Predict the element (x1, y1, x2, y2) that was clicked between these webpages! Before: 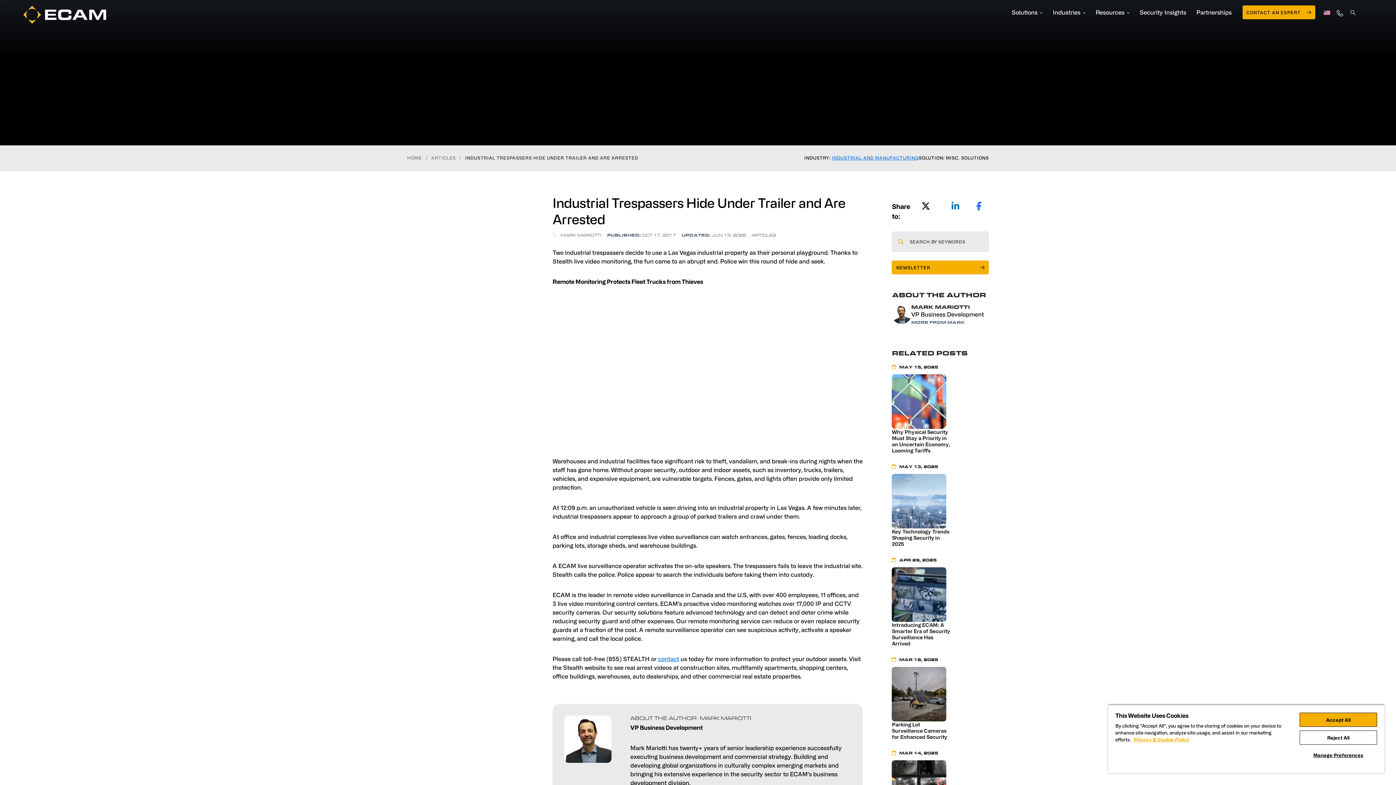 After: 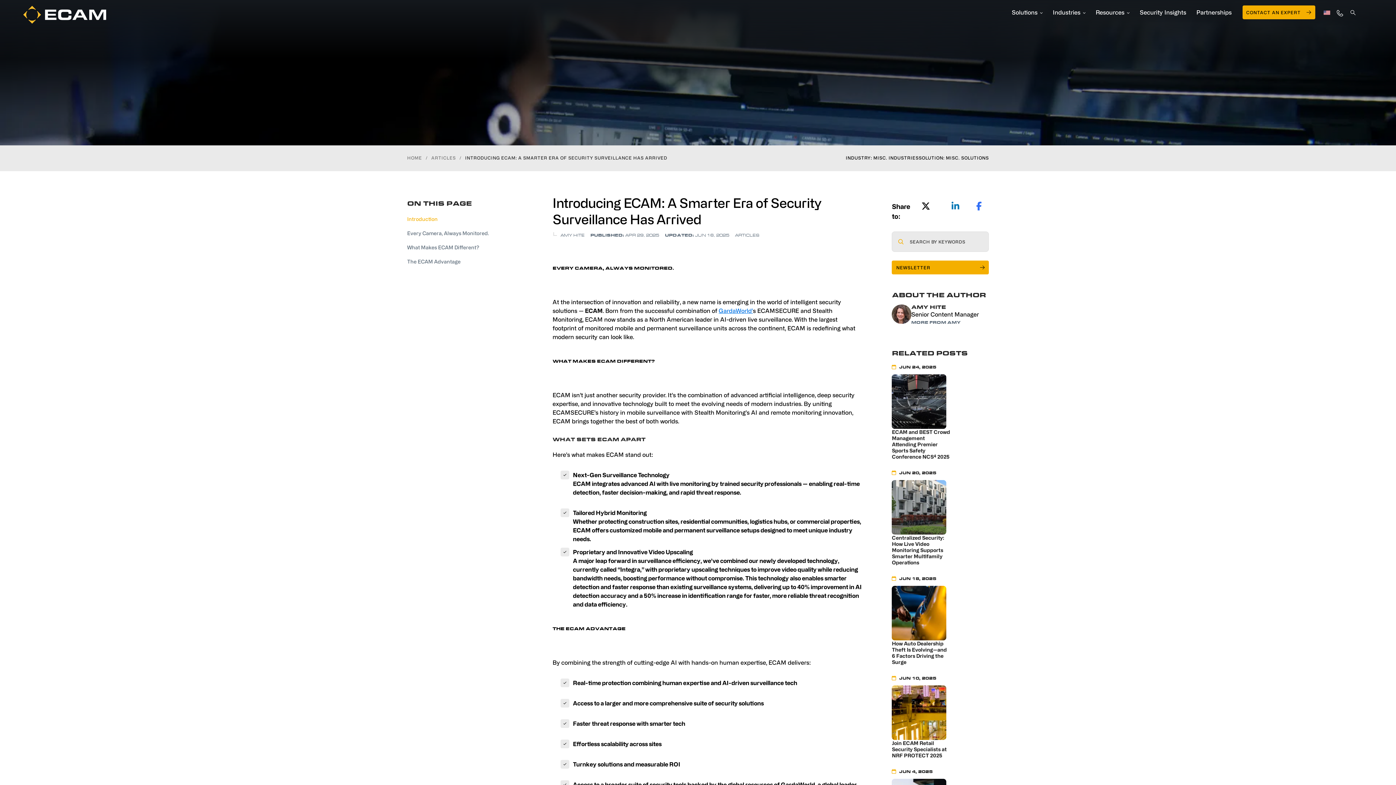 Action: bbox: (892, 567, 950, 622)